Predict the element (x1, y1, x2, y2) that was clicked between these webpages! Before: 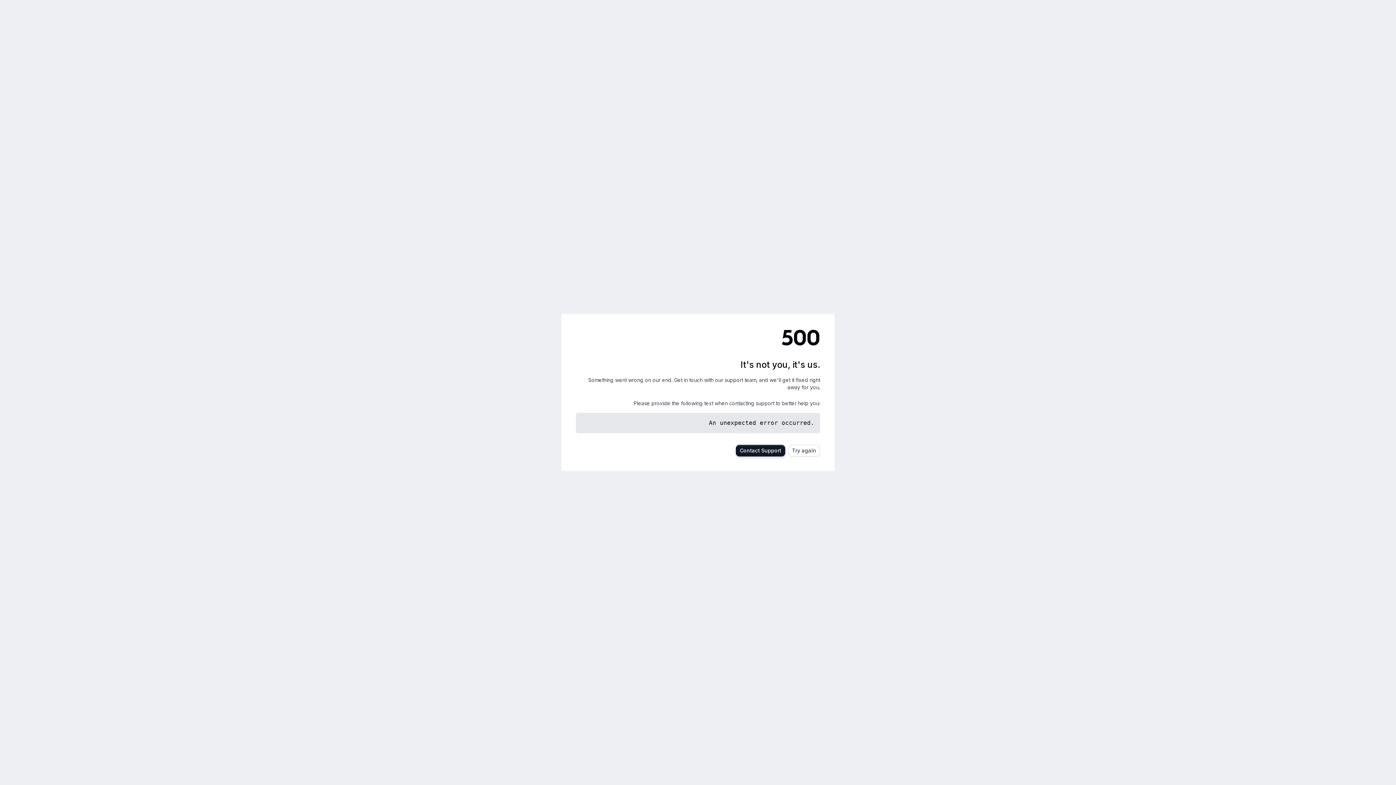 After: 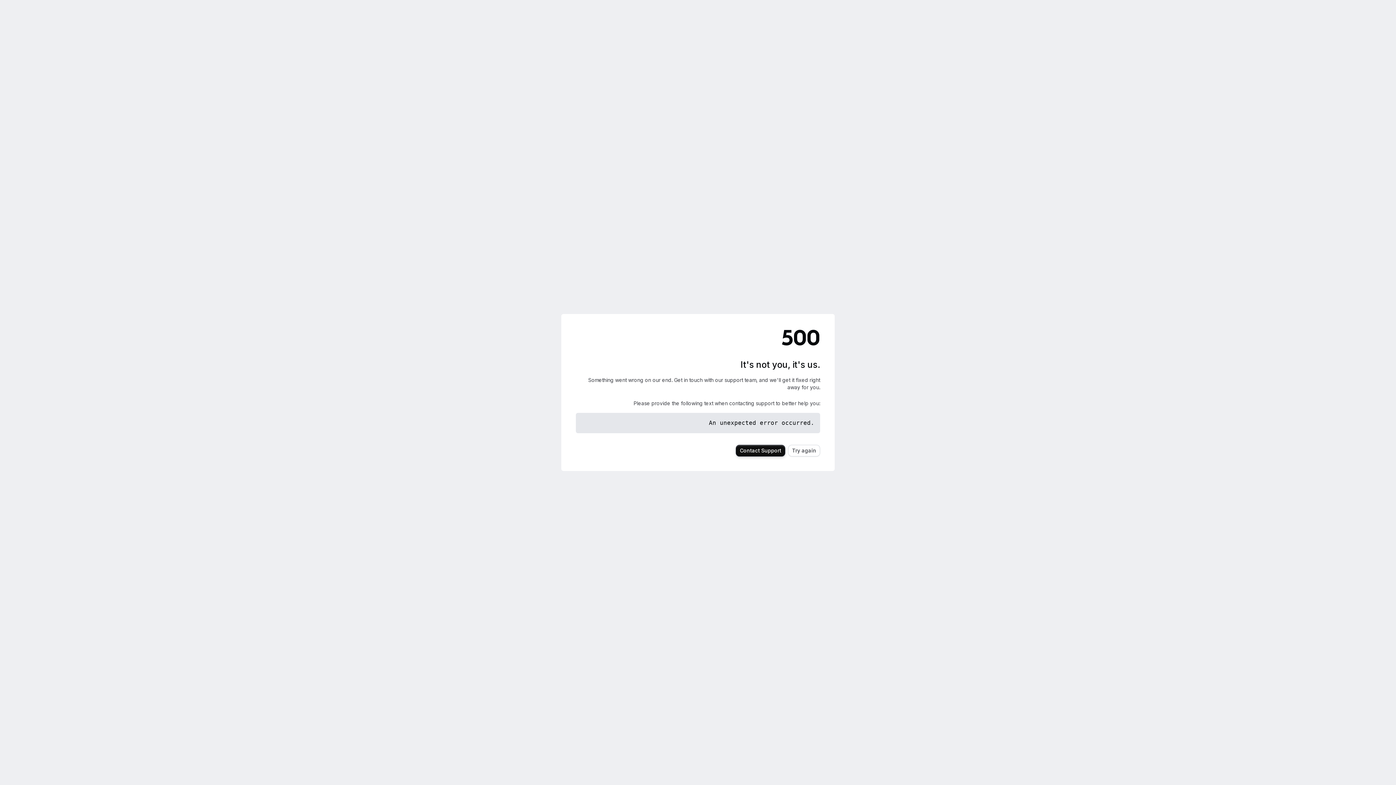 Action: label: Contact Support bbox: (736, 445, 785, 456)